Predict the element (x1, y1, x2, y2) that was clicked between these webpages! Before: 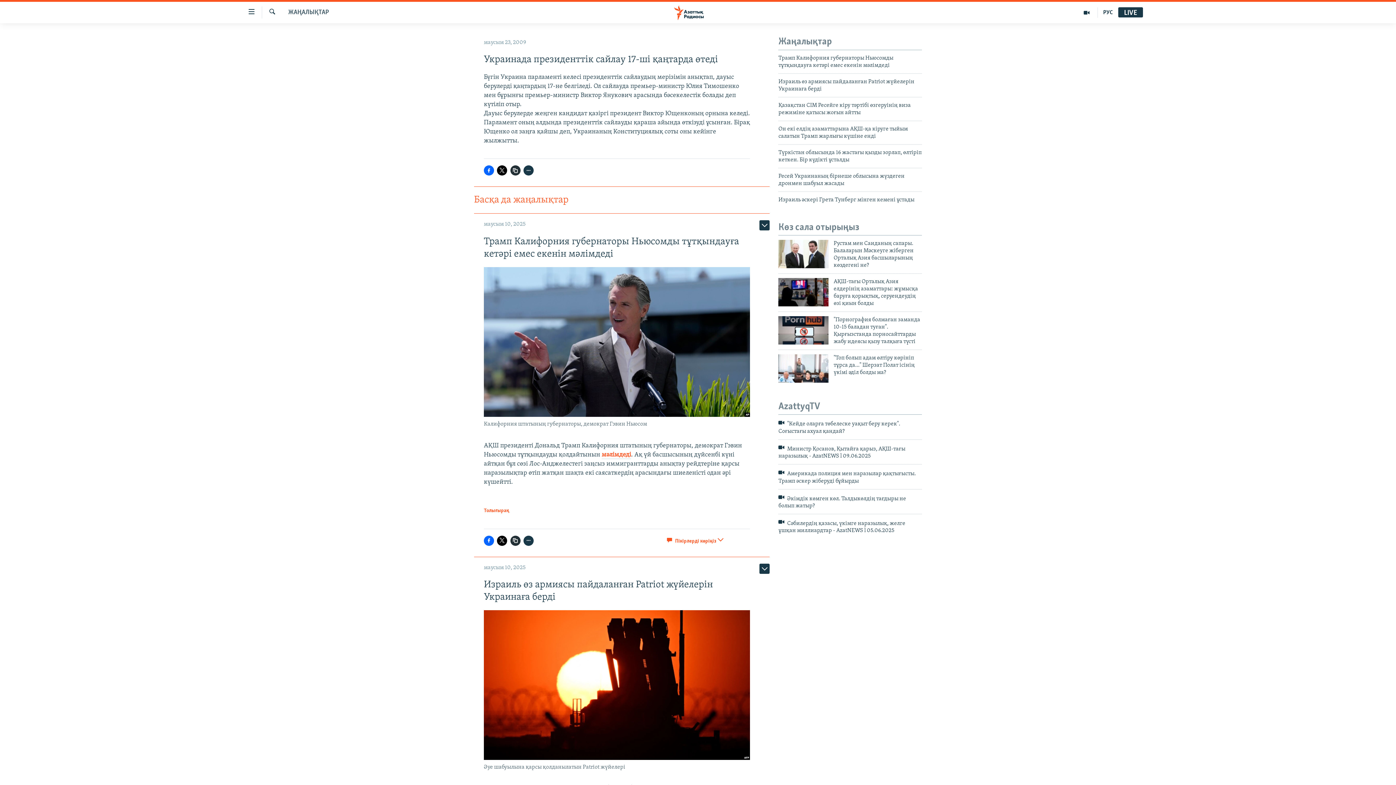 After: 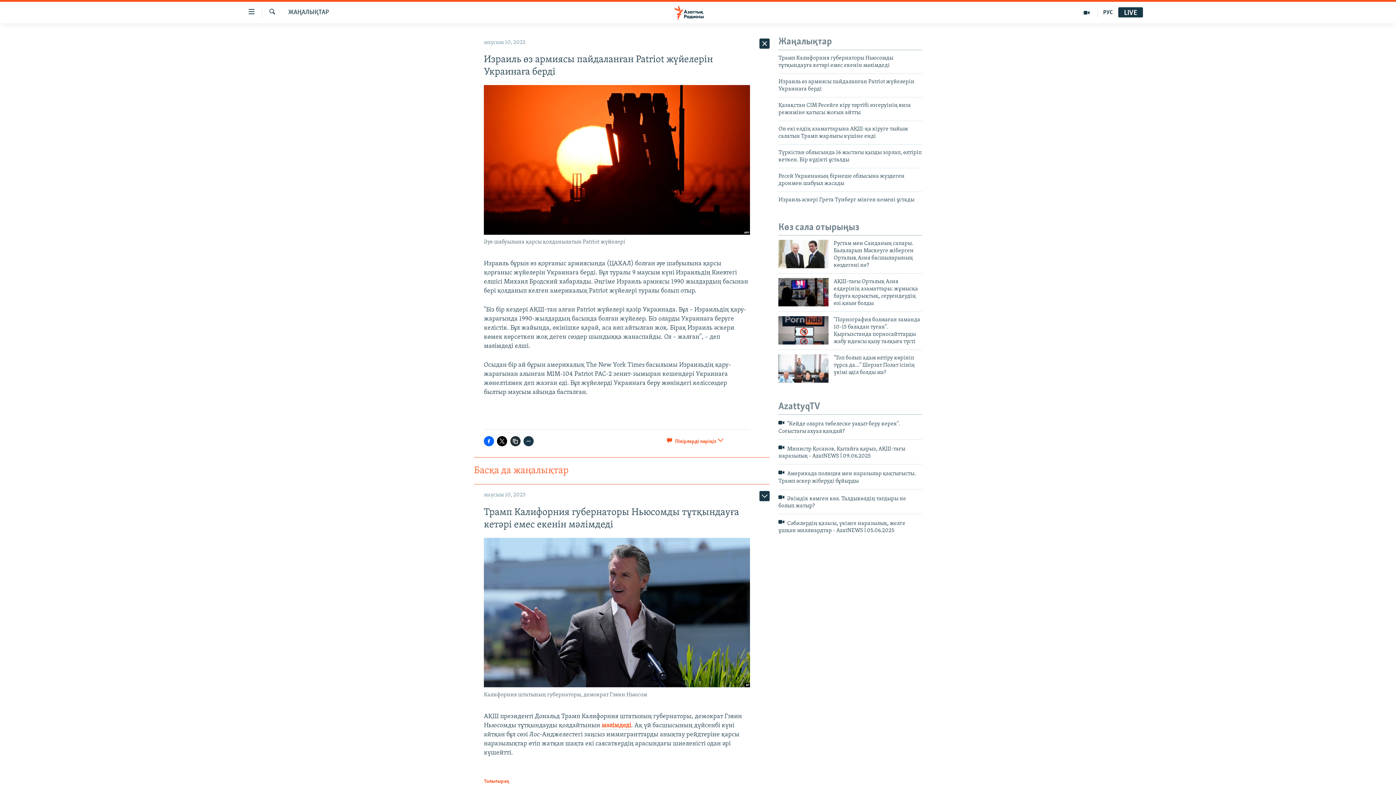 Action: bbox: (778, 78, 922, 96) label: Израиль өз армиясы пайдаланған Patriot жүйелерін Украинаға берді